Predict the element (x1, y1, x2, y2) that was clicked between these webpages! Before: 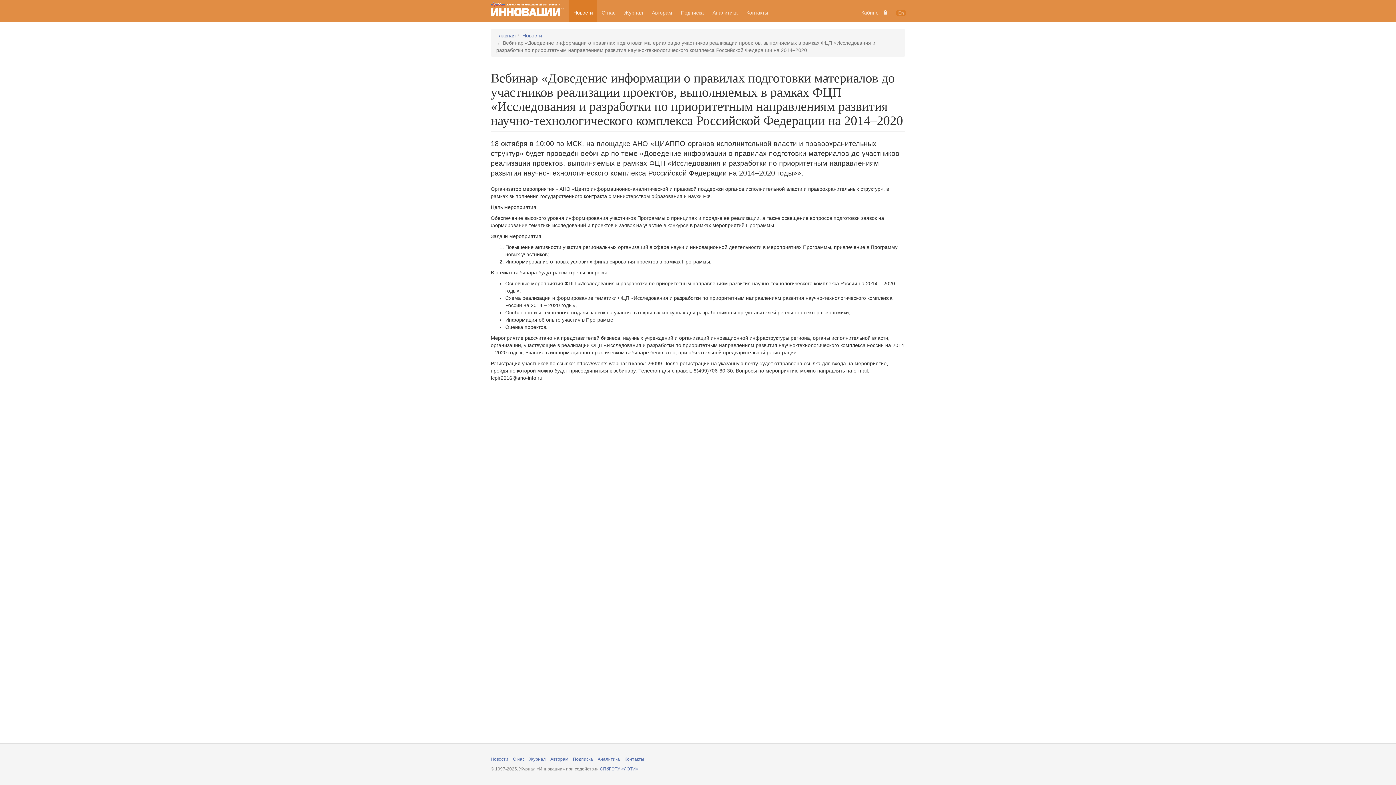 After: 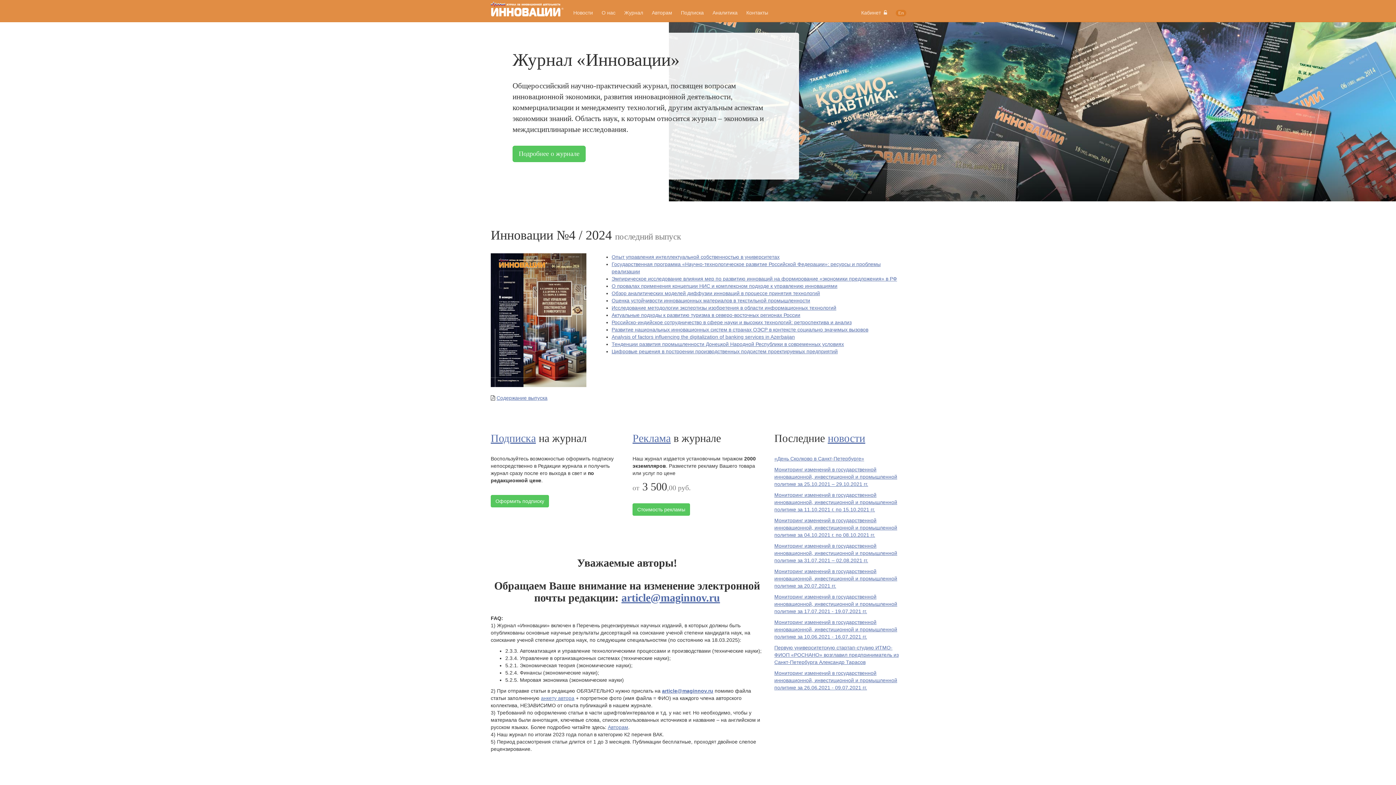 Action: bbox: (485, 0, 569, 21)